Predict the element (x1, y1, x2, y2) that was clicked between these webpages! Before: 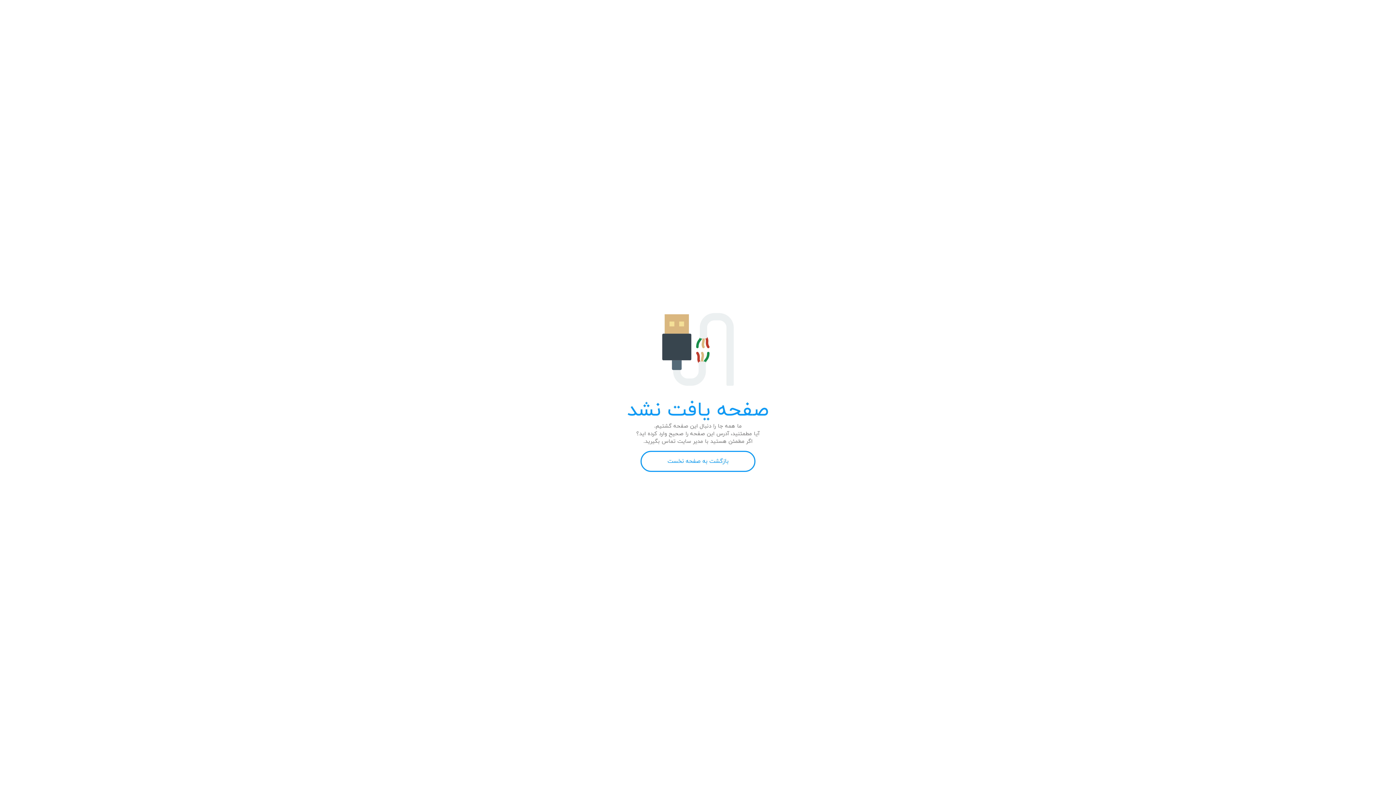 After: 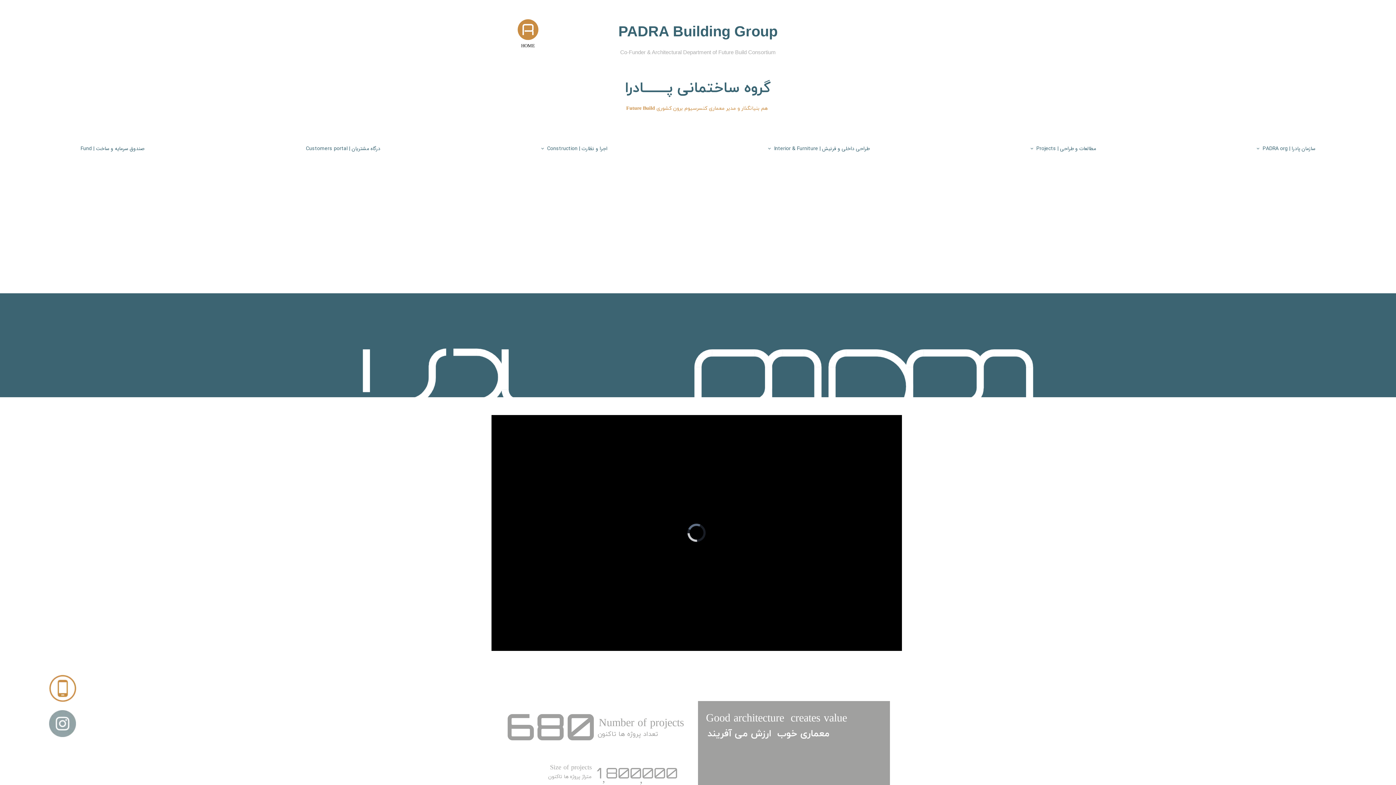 Action: bbox: (640, 451, 755, 472) label: بازگشت به صفحه نخست